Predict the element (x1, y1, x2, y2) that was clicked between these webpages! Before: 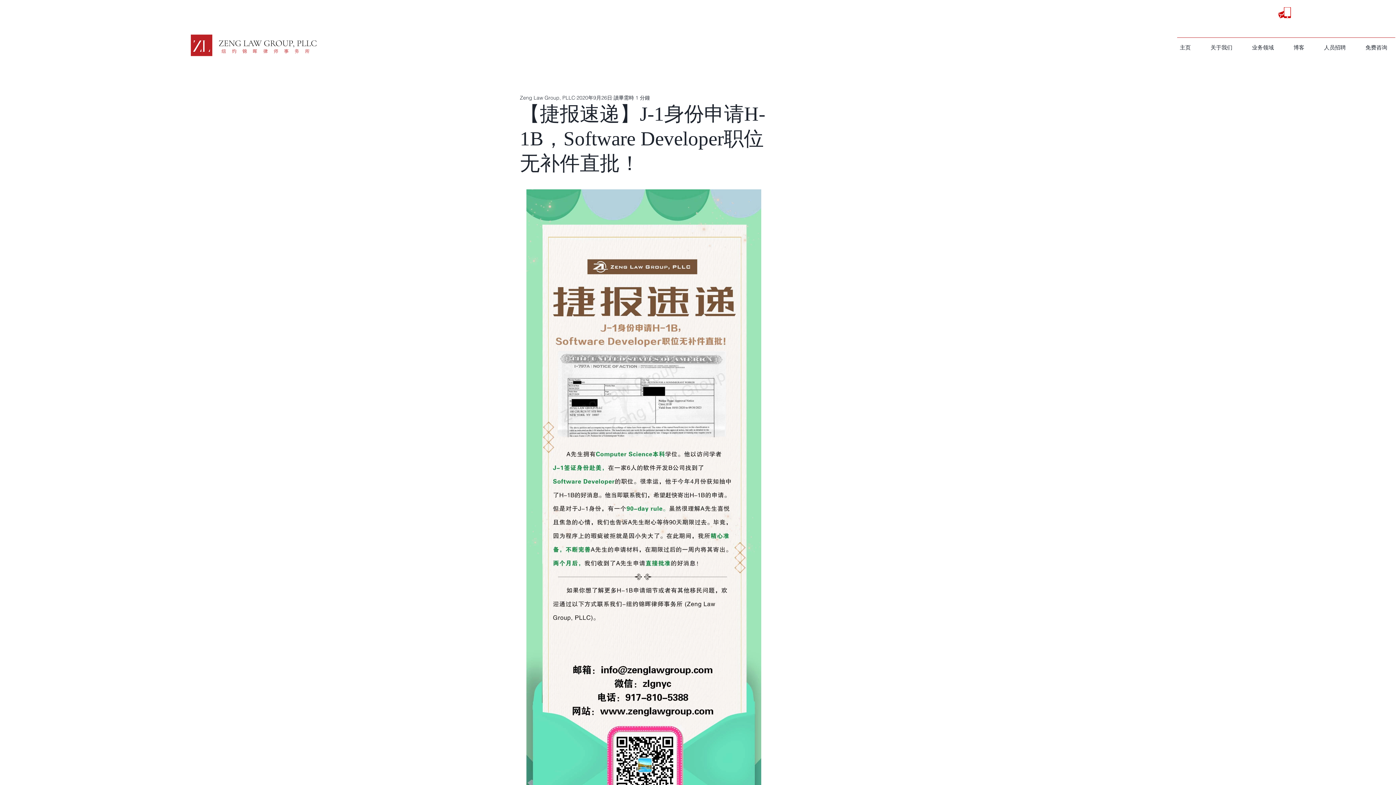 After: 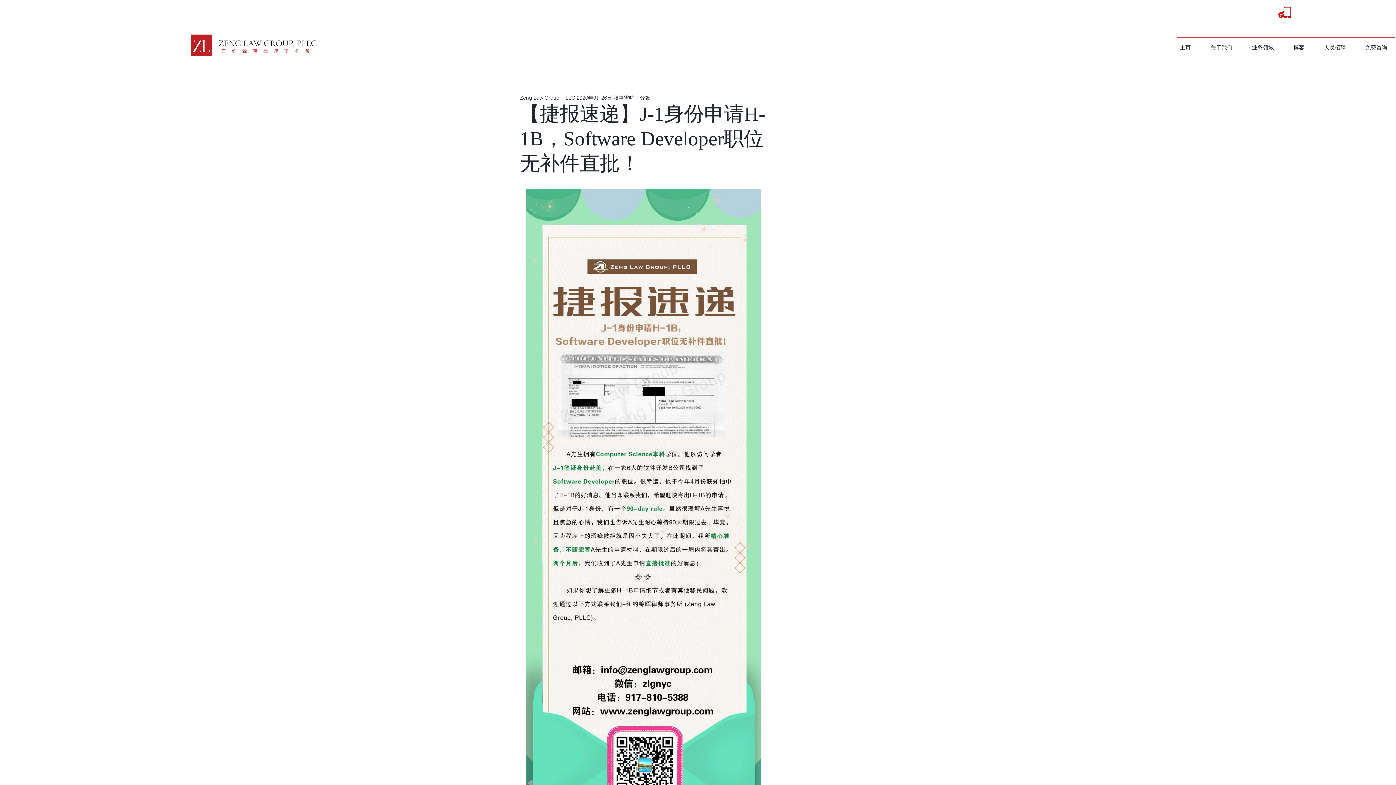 Action: label: 业务领域 bbox: (1242, 38, 1284, 56)